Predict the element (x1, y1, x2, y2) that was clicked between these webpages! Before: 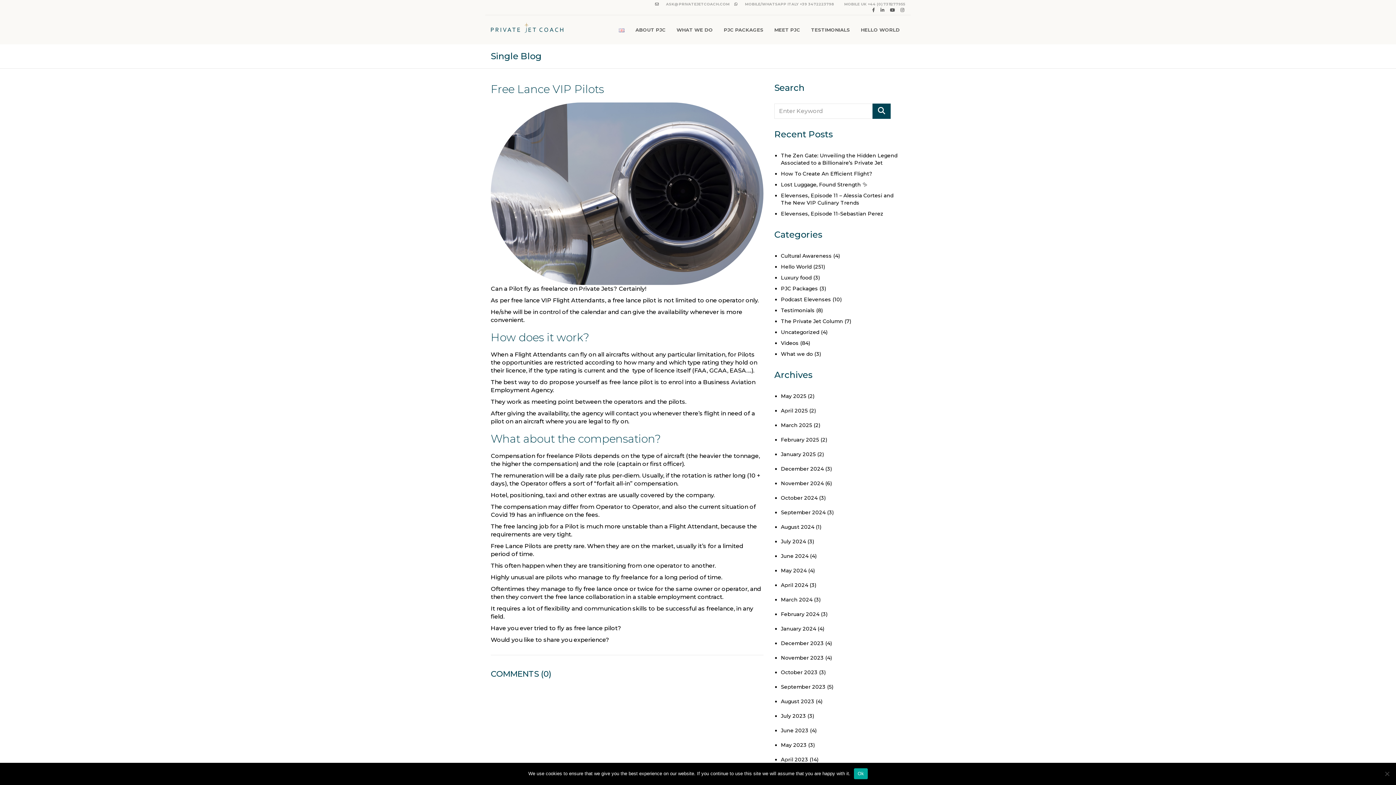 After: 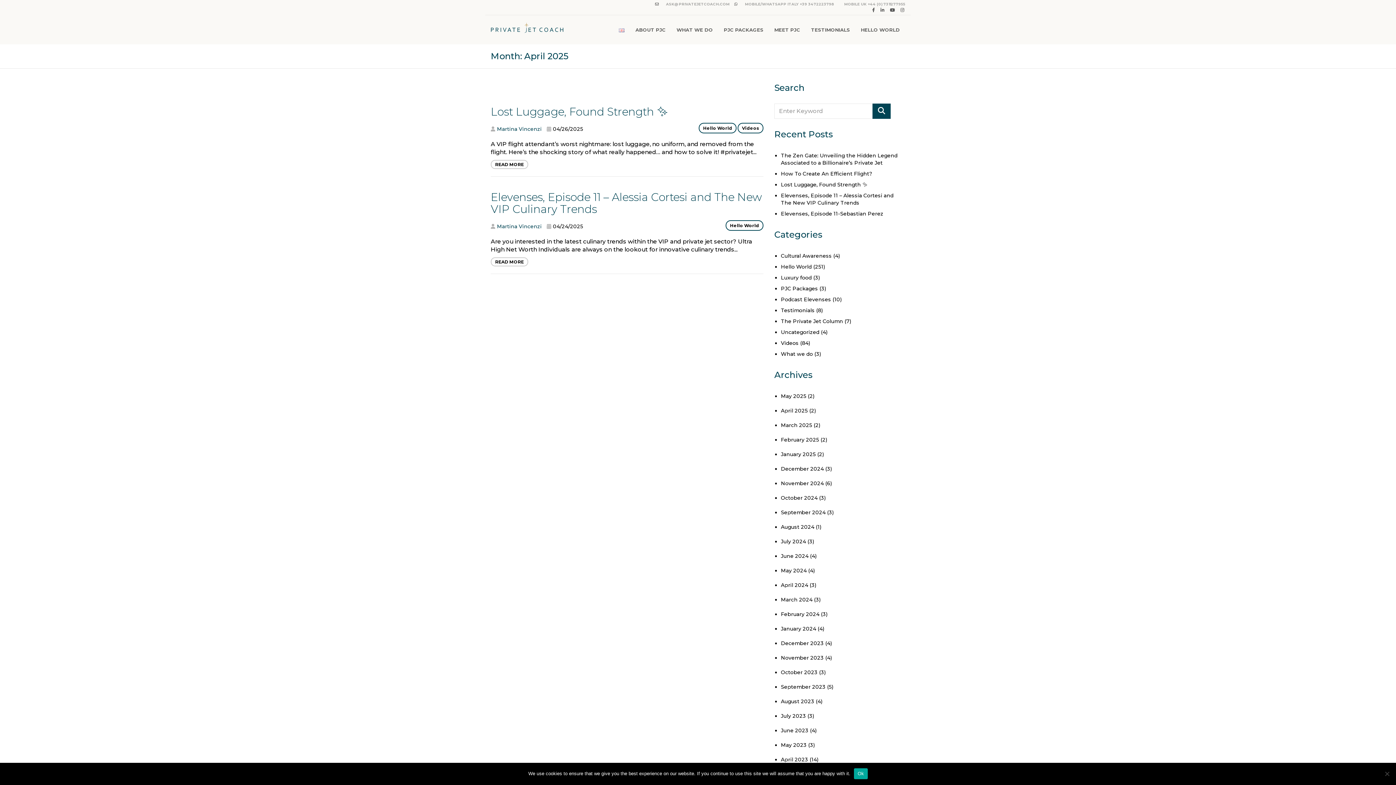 Action: label: April 2025 bbox: (781, 407, 808, 414)